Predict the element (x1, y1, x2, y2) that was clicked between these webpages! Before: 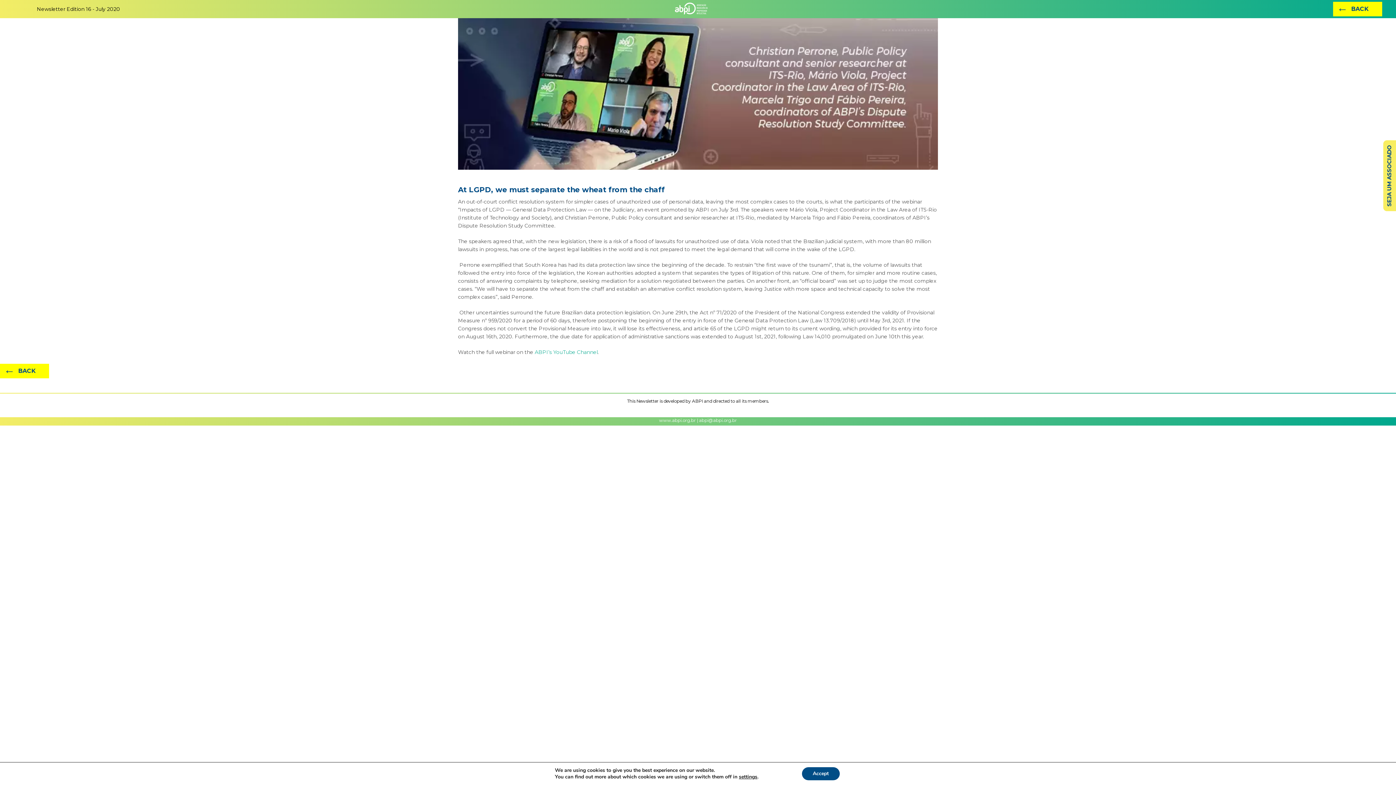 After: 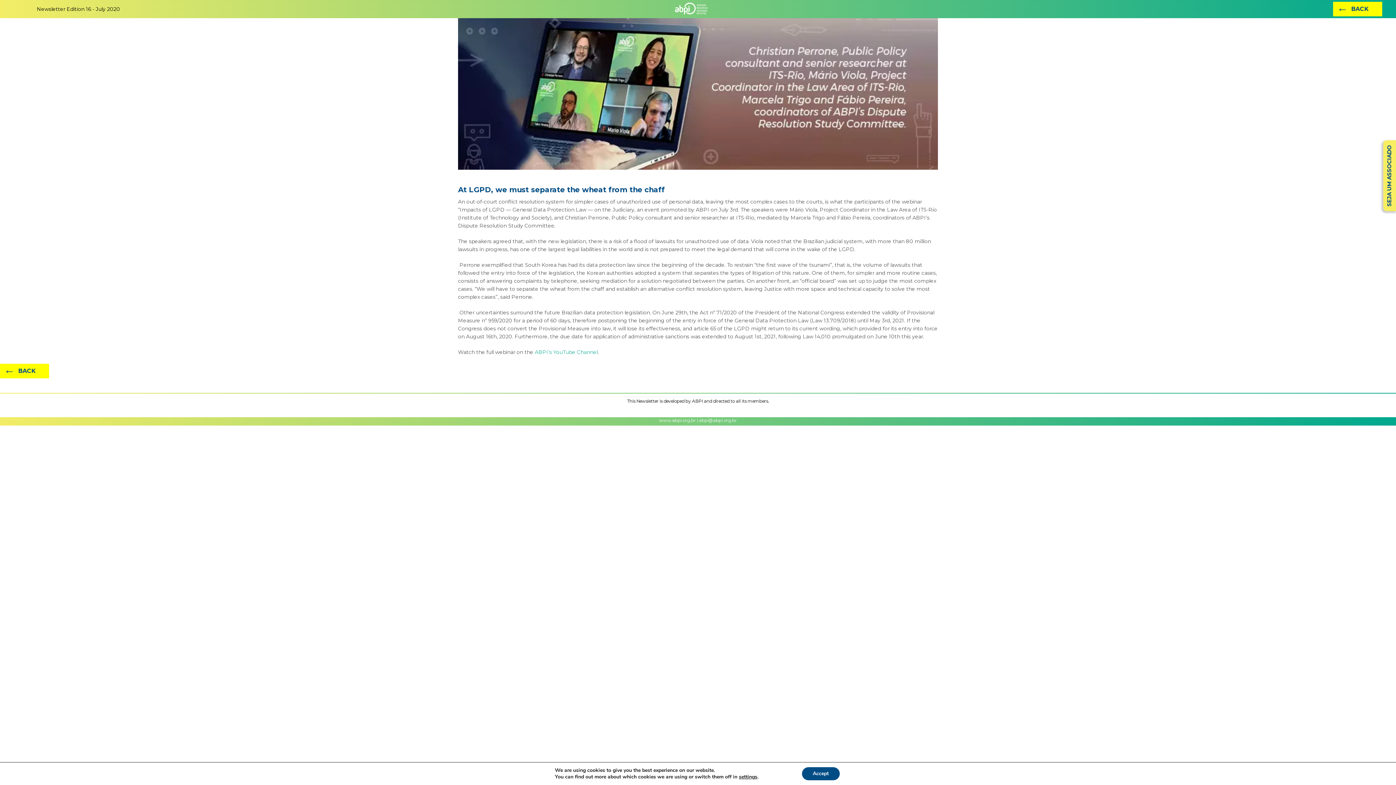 Action: bbox: (1383, 140, 1396, 211) label: SEJA UM ASSOCIADO